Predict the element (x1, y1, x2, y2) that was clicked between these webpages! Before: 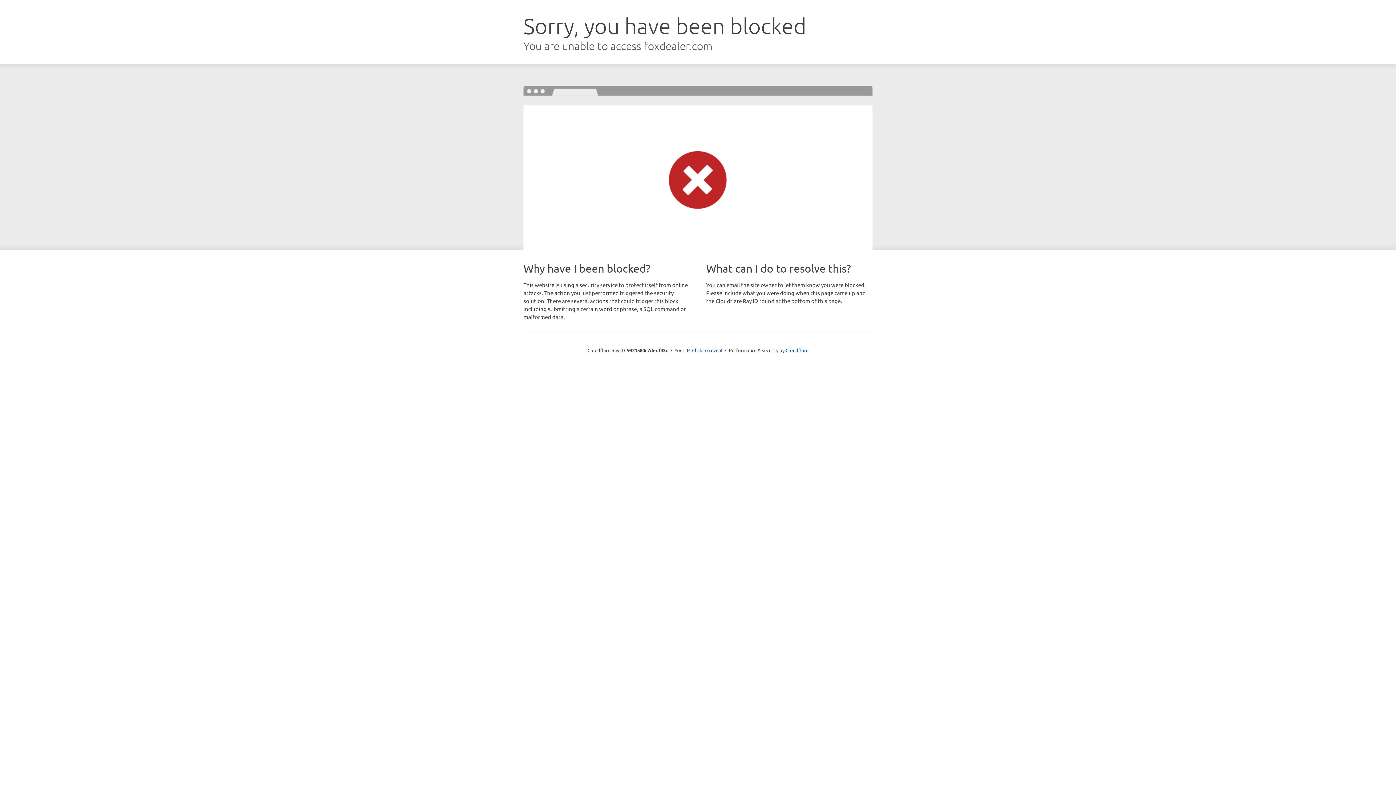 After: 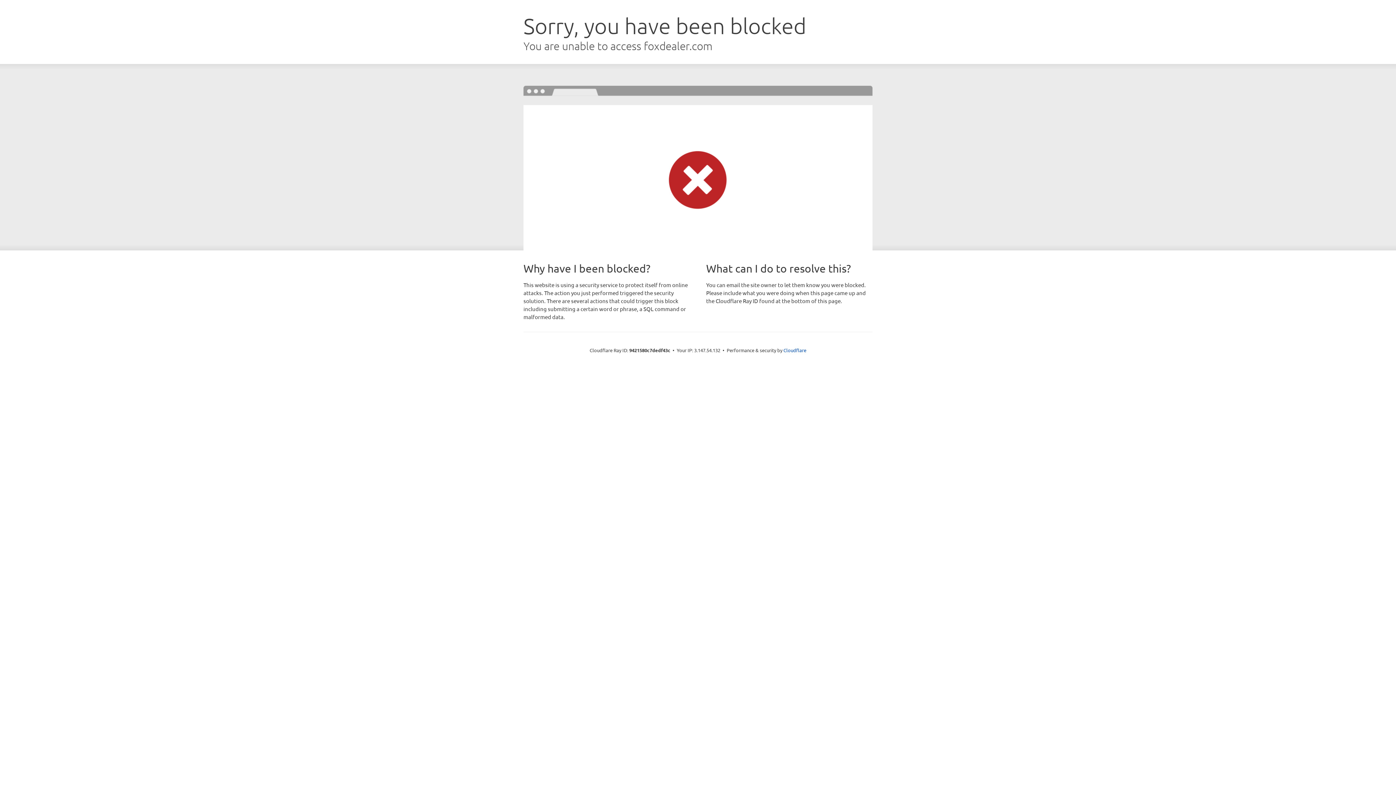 Action: bbox: (692, 346, 722, 353) label: Click to reveal